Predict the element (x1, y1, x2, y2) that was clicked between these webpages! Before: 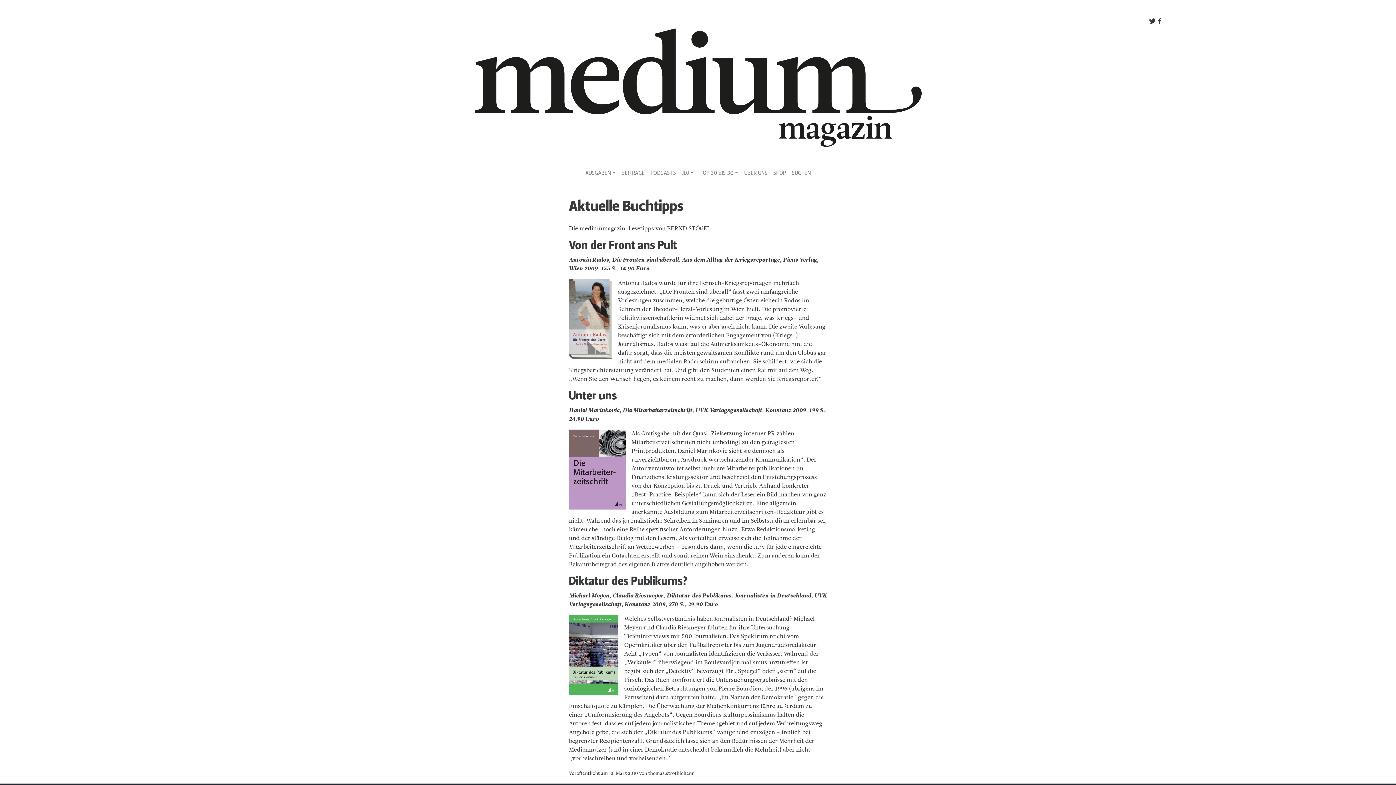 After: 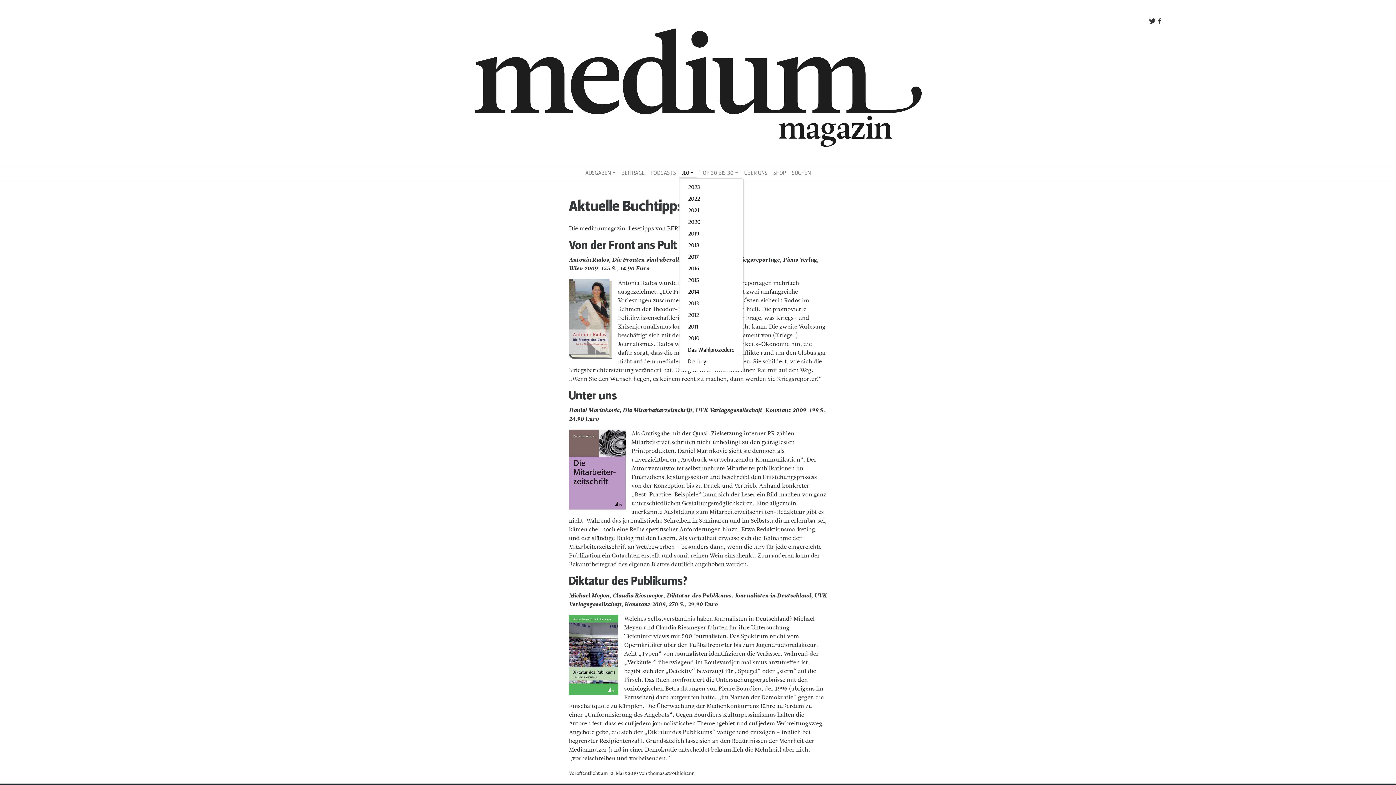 Action: label: JDJ bbox: (679, 169, 696, 177)